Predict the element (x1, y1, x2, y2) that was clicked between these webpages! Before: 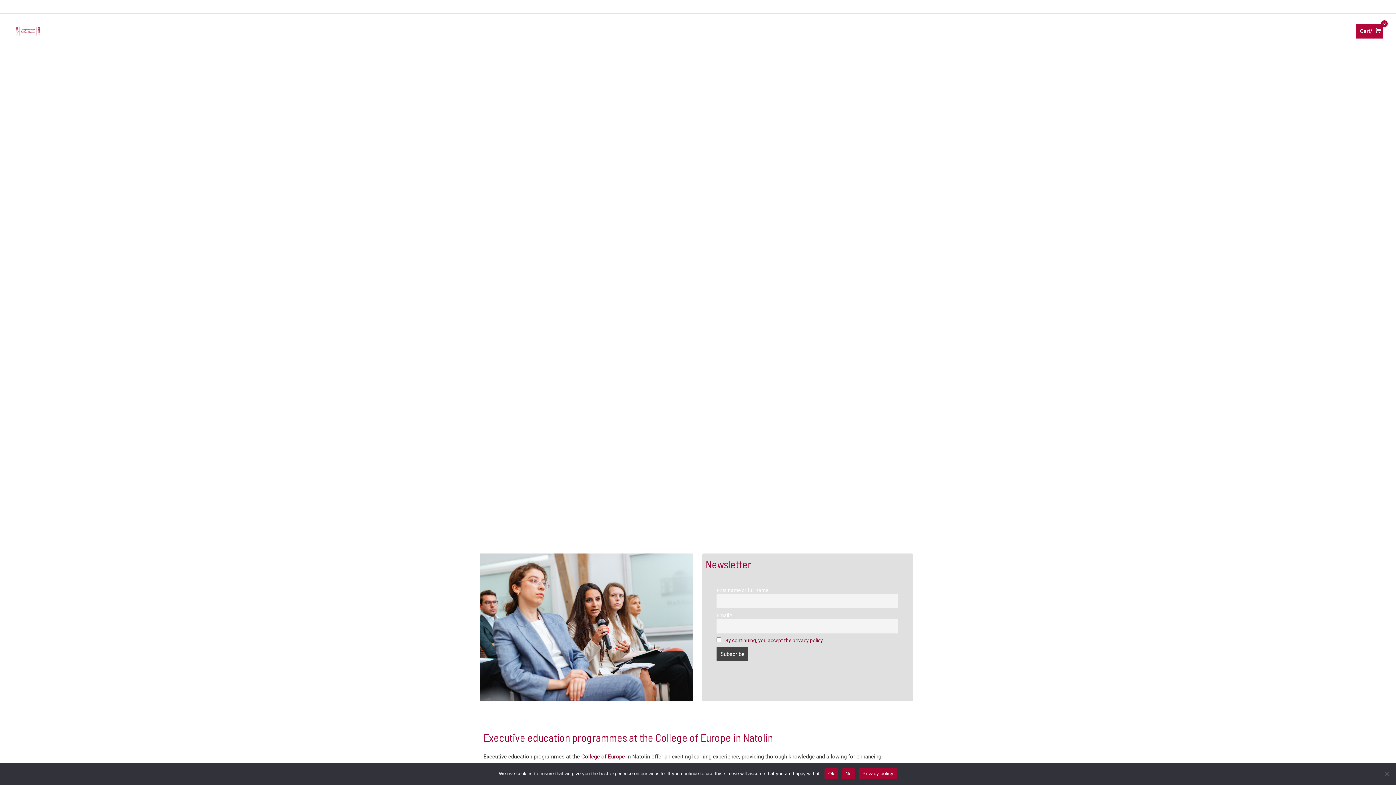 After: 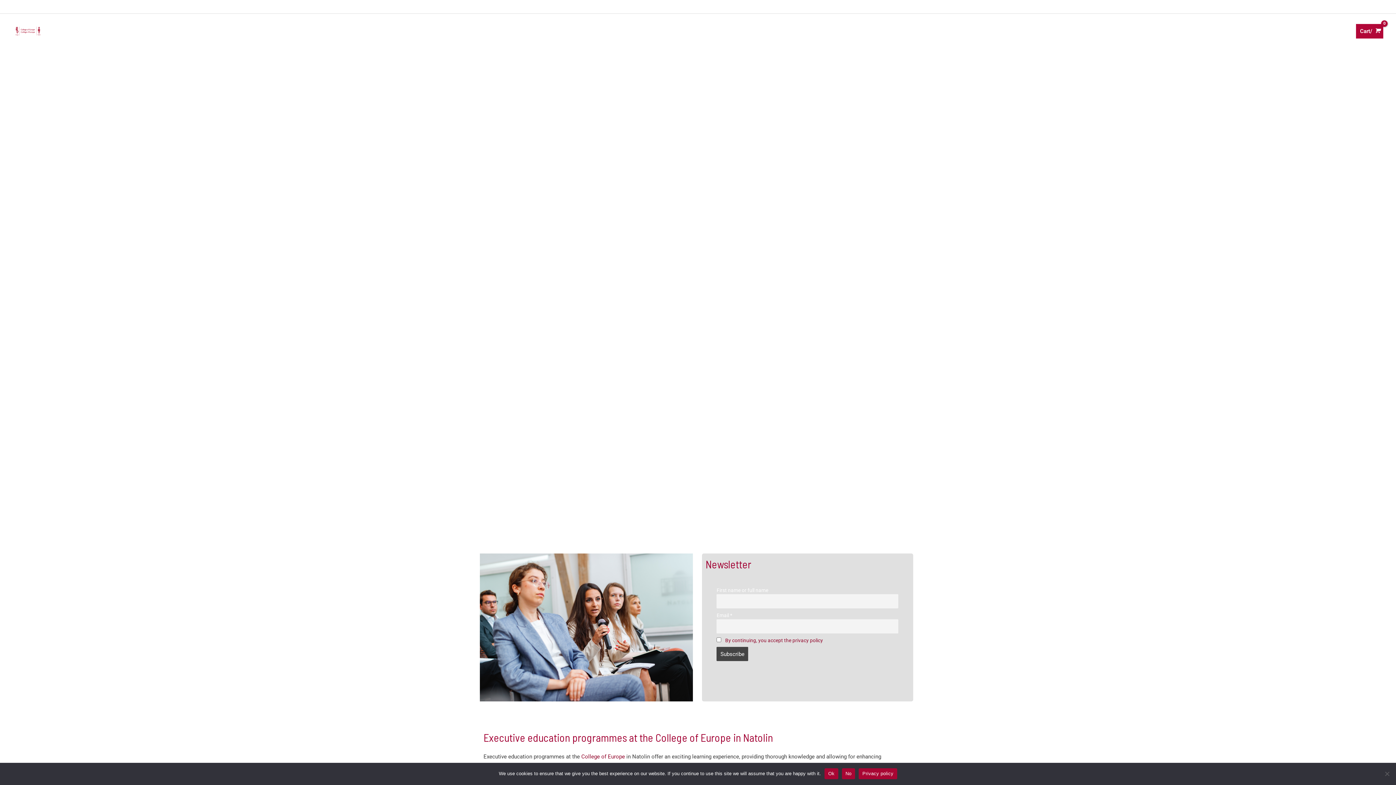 Action: bbox: (12, 27, 98, 34)